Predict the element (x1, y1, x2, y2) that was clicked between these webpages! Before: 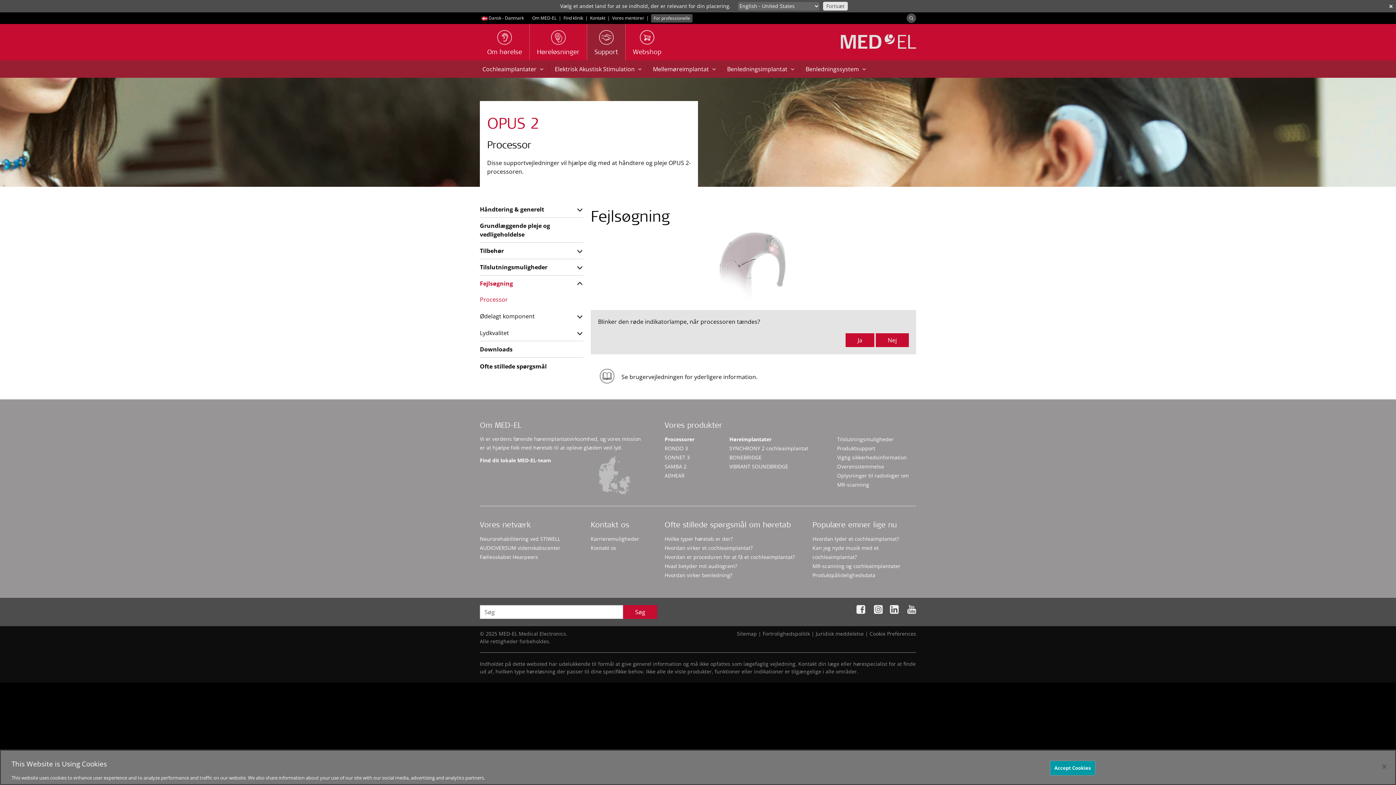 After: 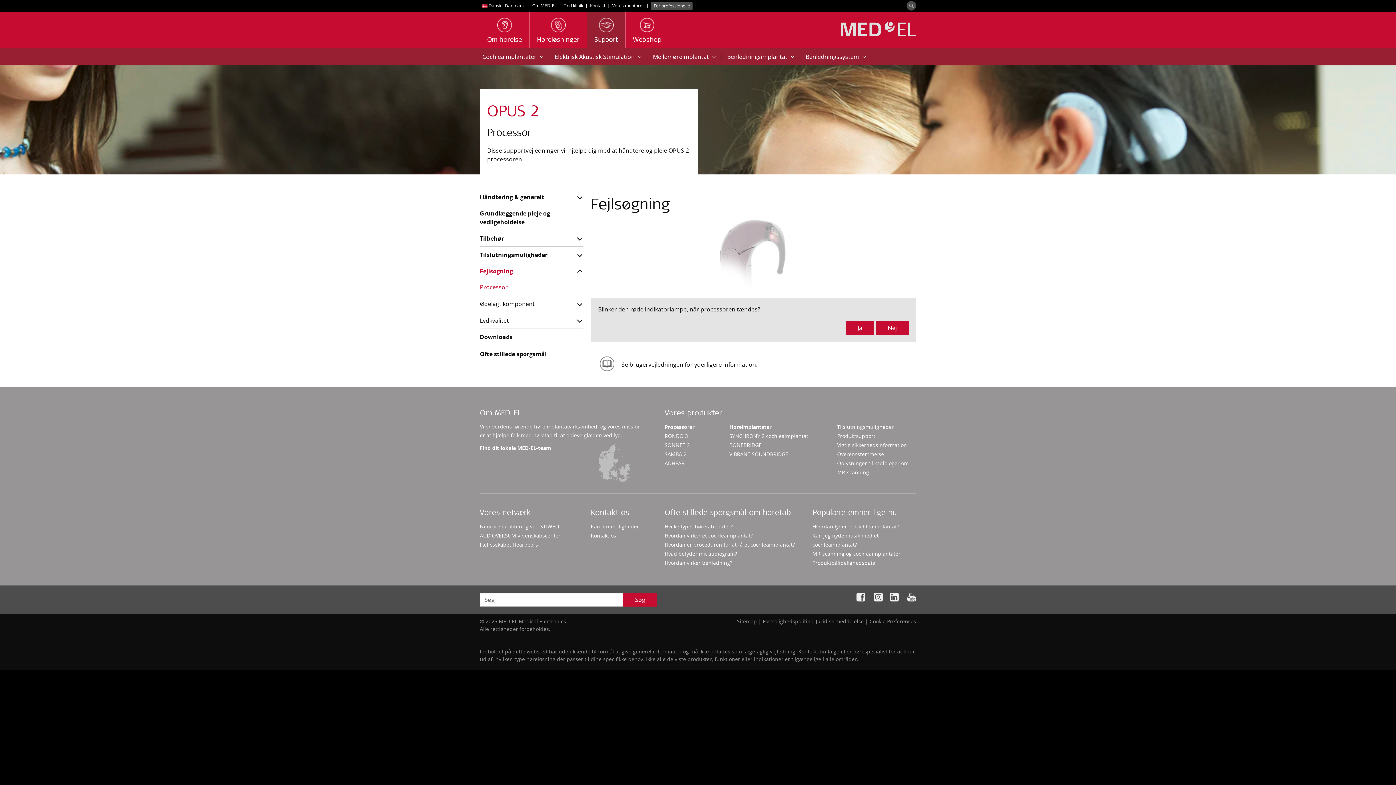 Action: bbox: (1386, 1, 1396, 12) label: close